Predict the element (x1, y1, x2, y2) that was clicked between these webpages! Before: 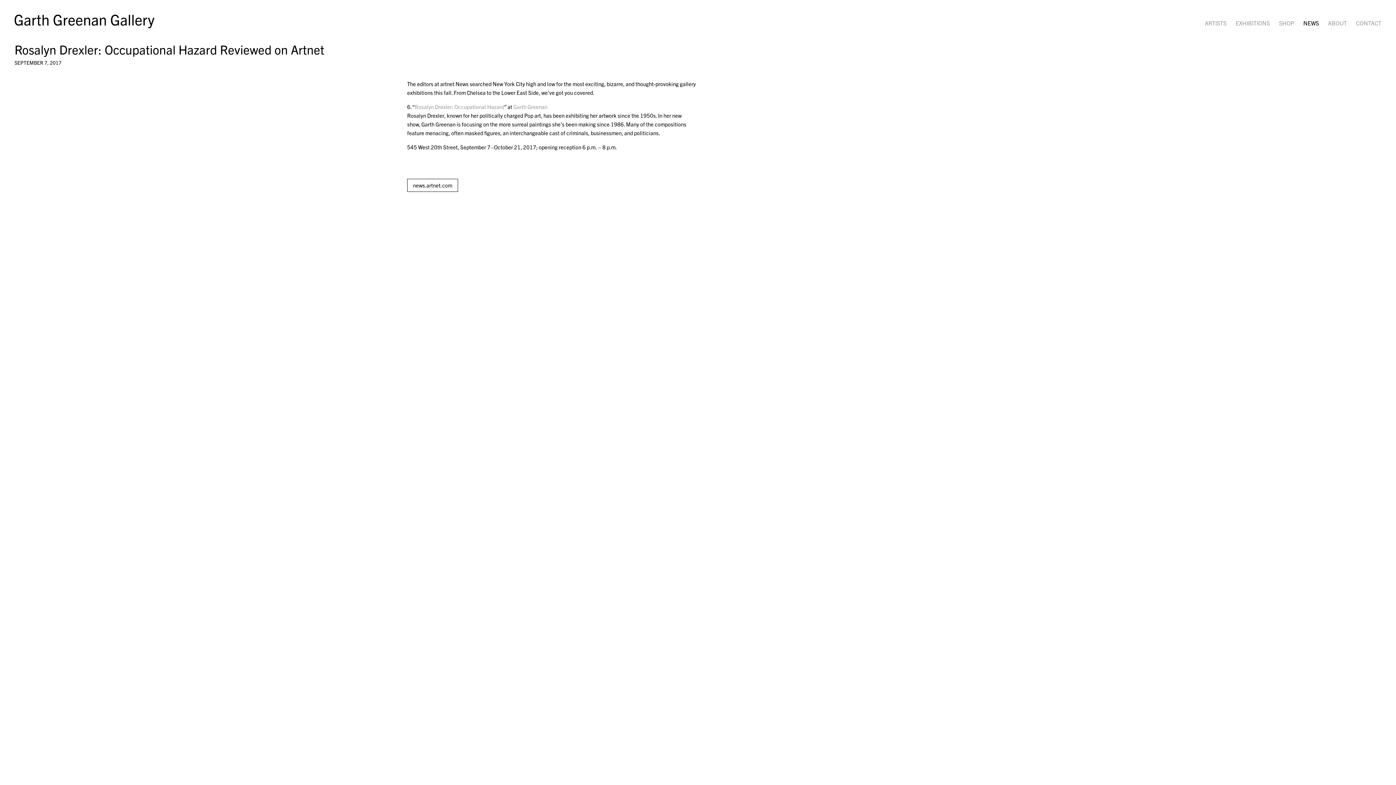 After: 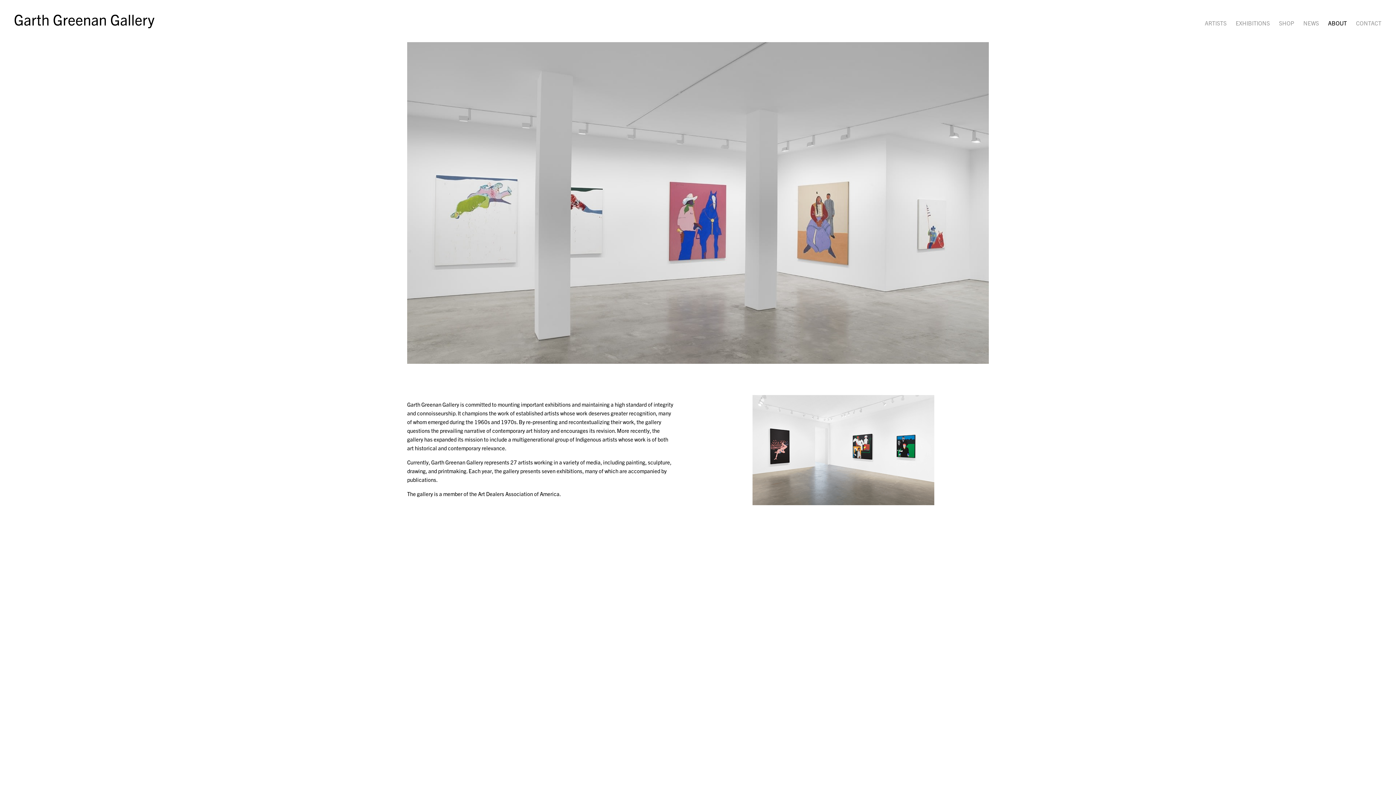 Action: bbox: (1328, 19, 1347, 26) label: ABOUT